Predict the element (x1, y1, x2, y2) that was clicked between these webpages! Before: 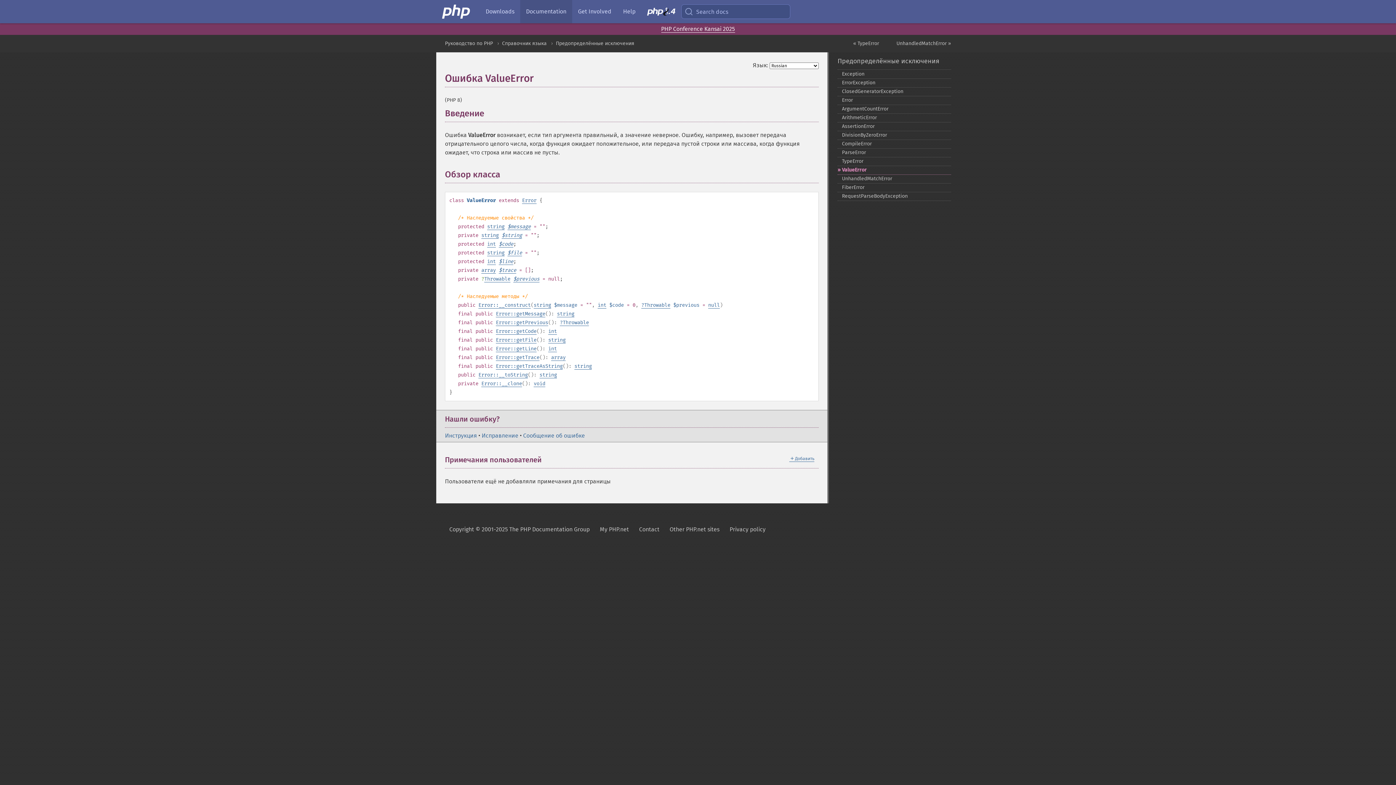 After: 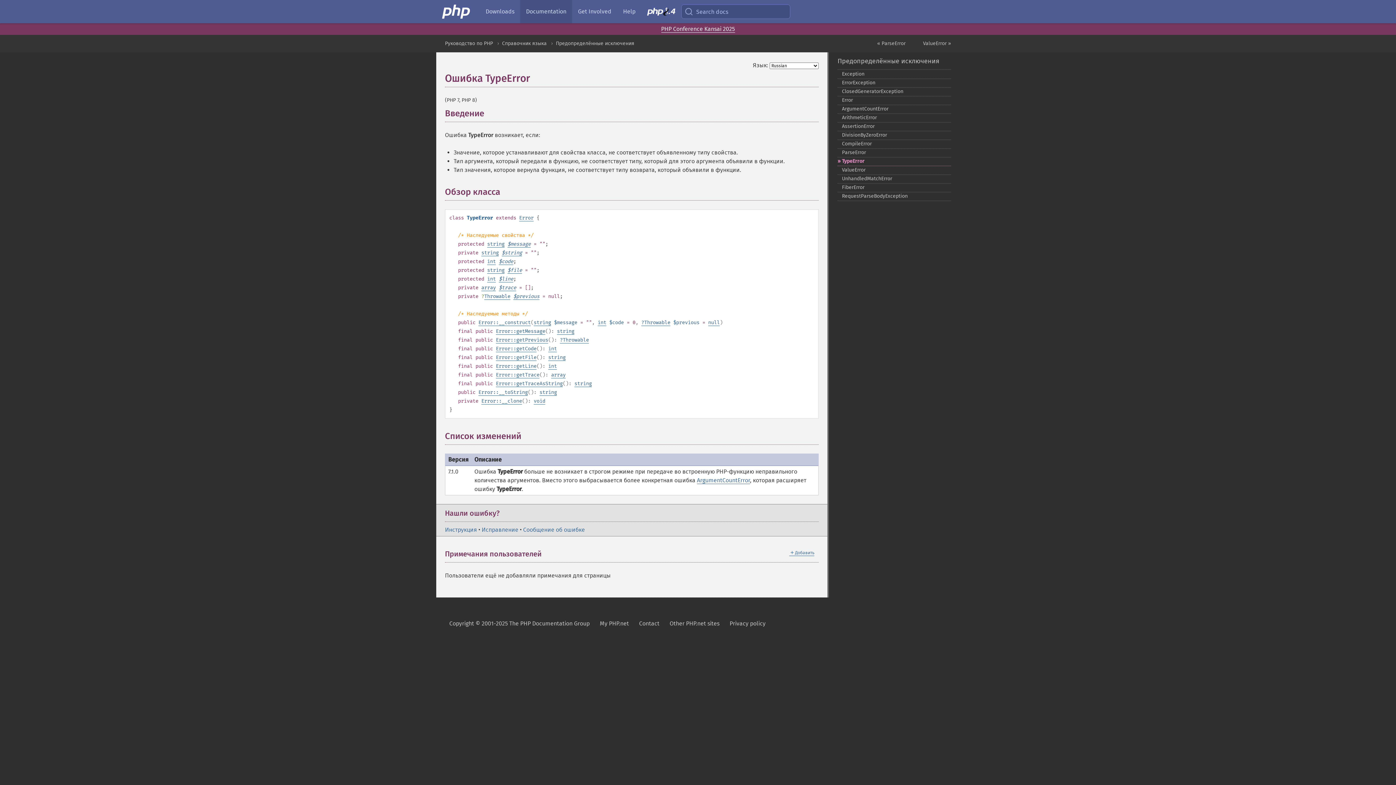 Action: label: « TypeError bbox: (853, 40, 879, 46)